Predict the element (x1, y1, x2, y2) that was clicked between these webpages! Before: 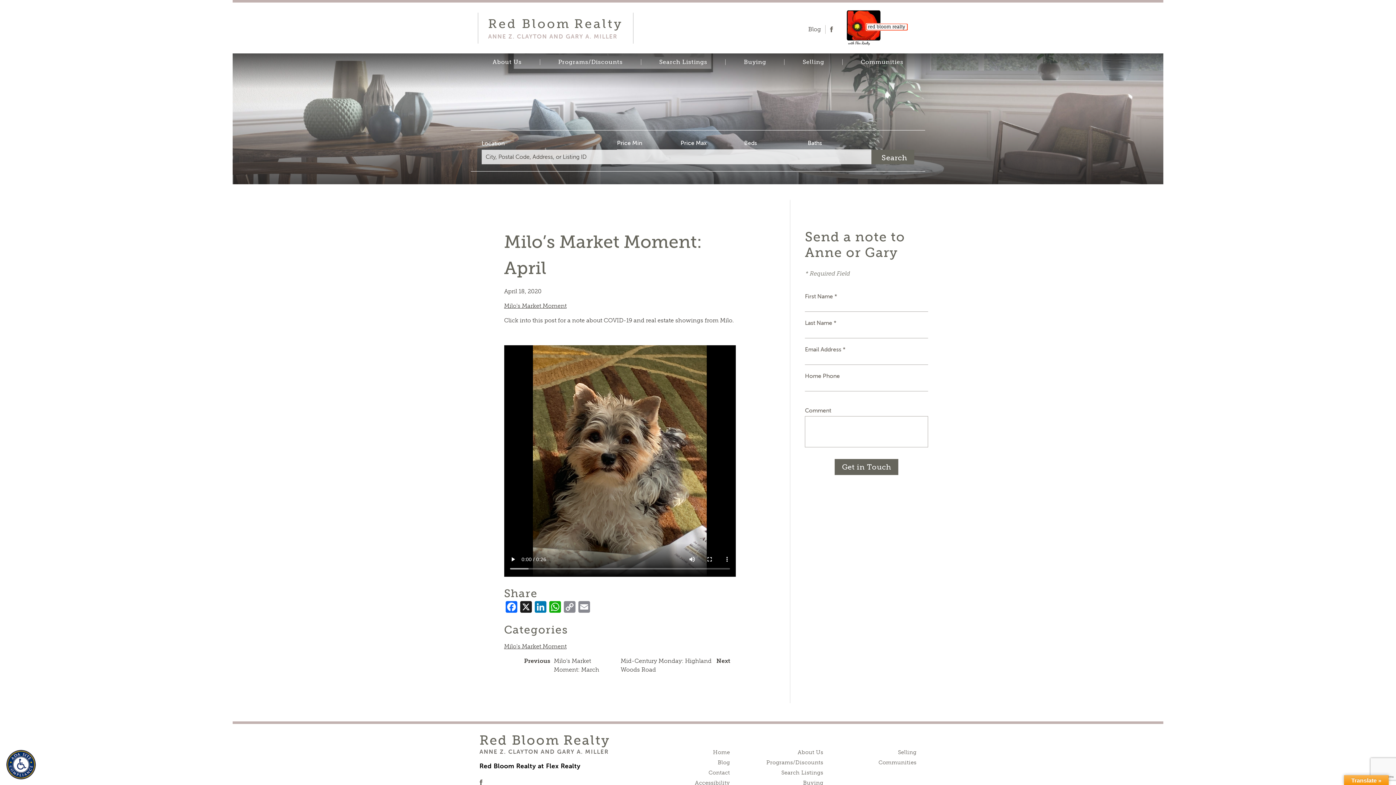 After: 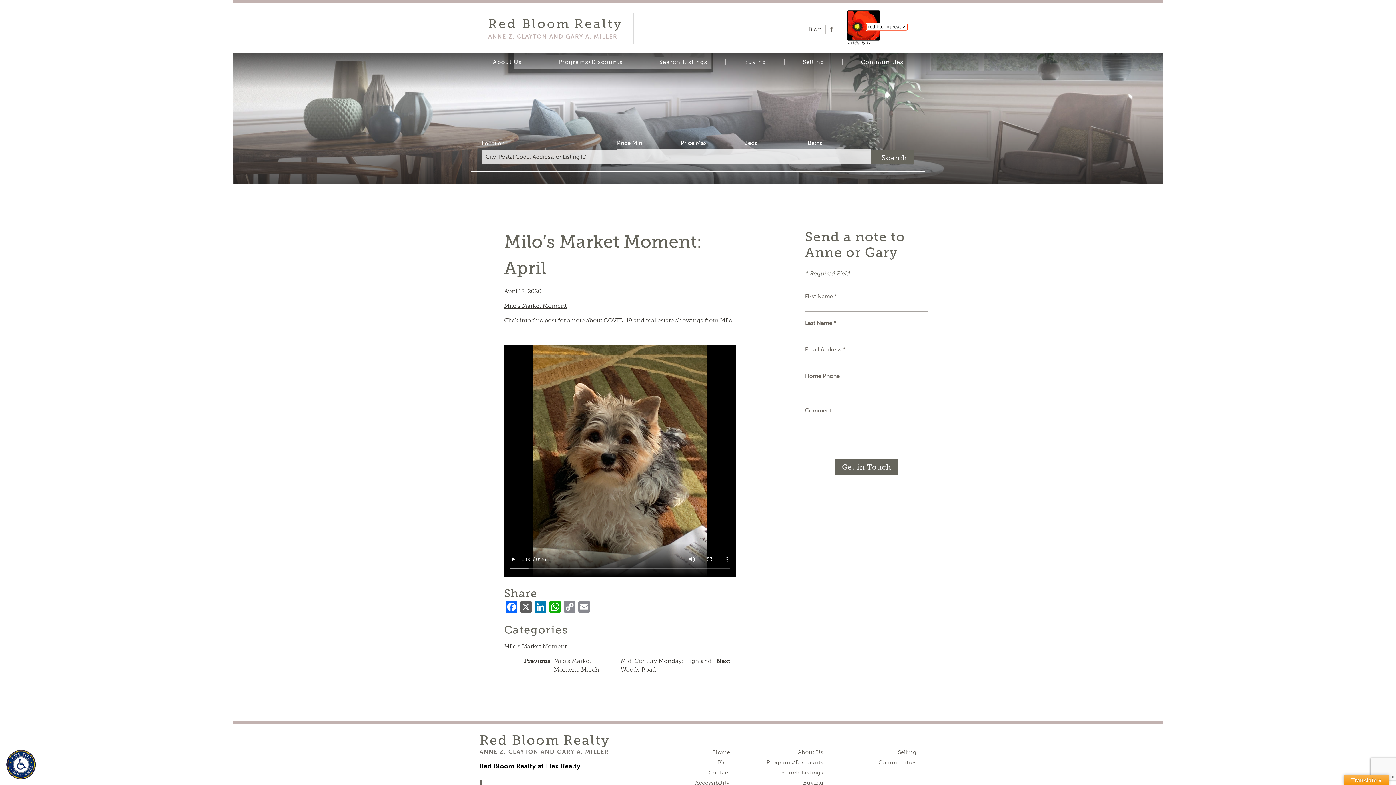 Action: label: X bbox: (518, 600, 533, 617)